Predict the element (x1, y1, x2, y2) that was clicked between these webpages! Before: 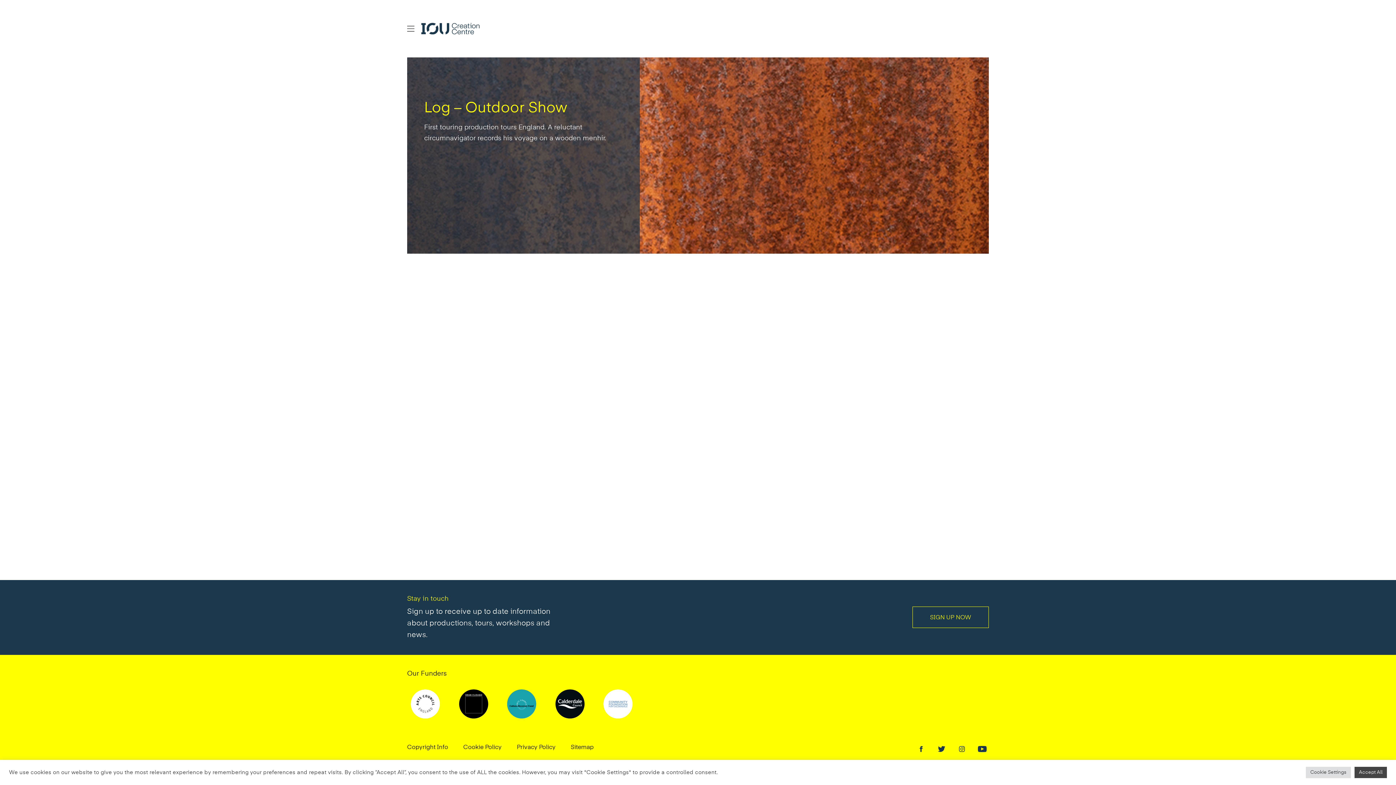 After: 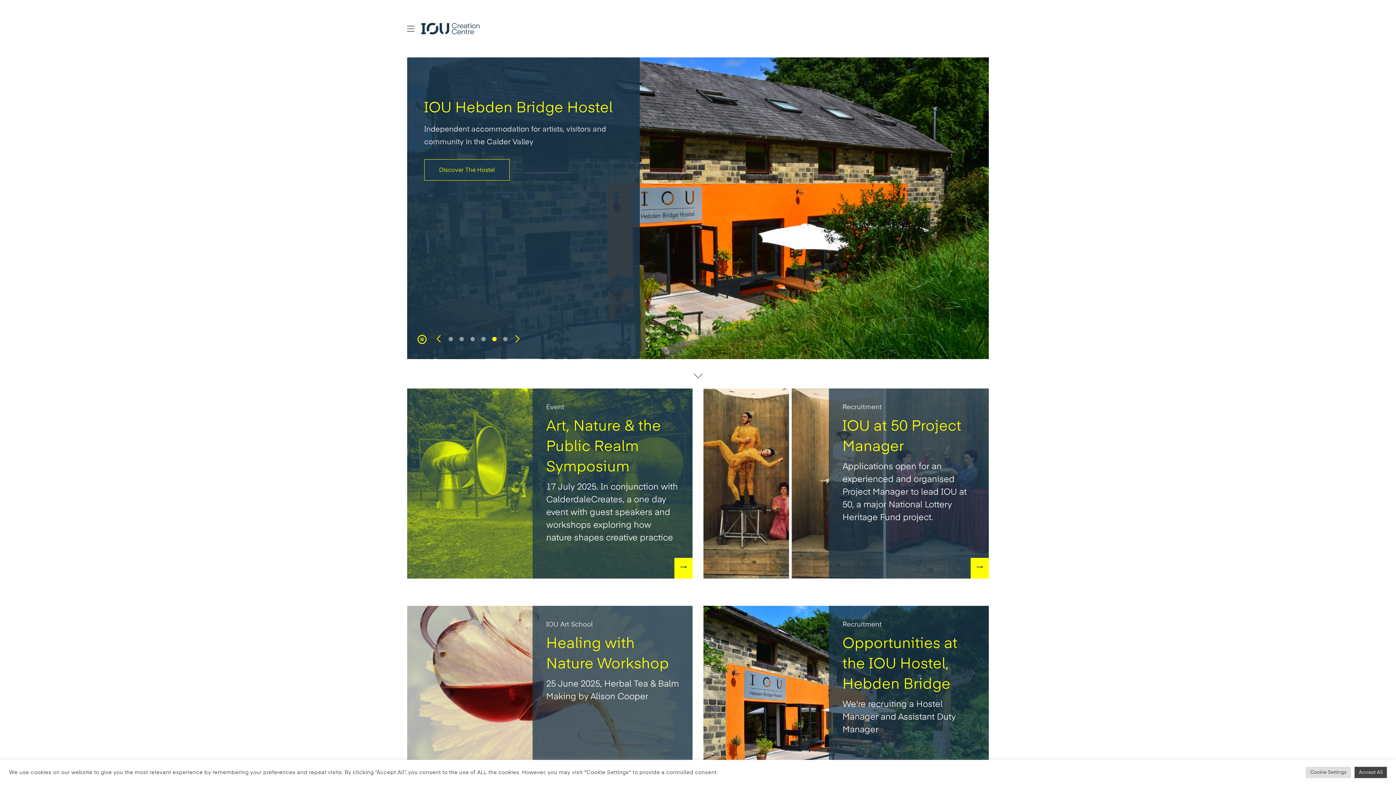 Action: bbox: (421, 22, 479, 34)